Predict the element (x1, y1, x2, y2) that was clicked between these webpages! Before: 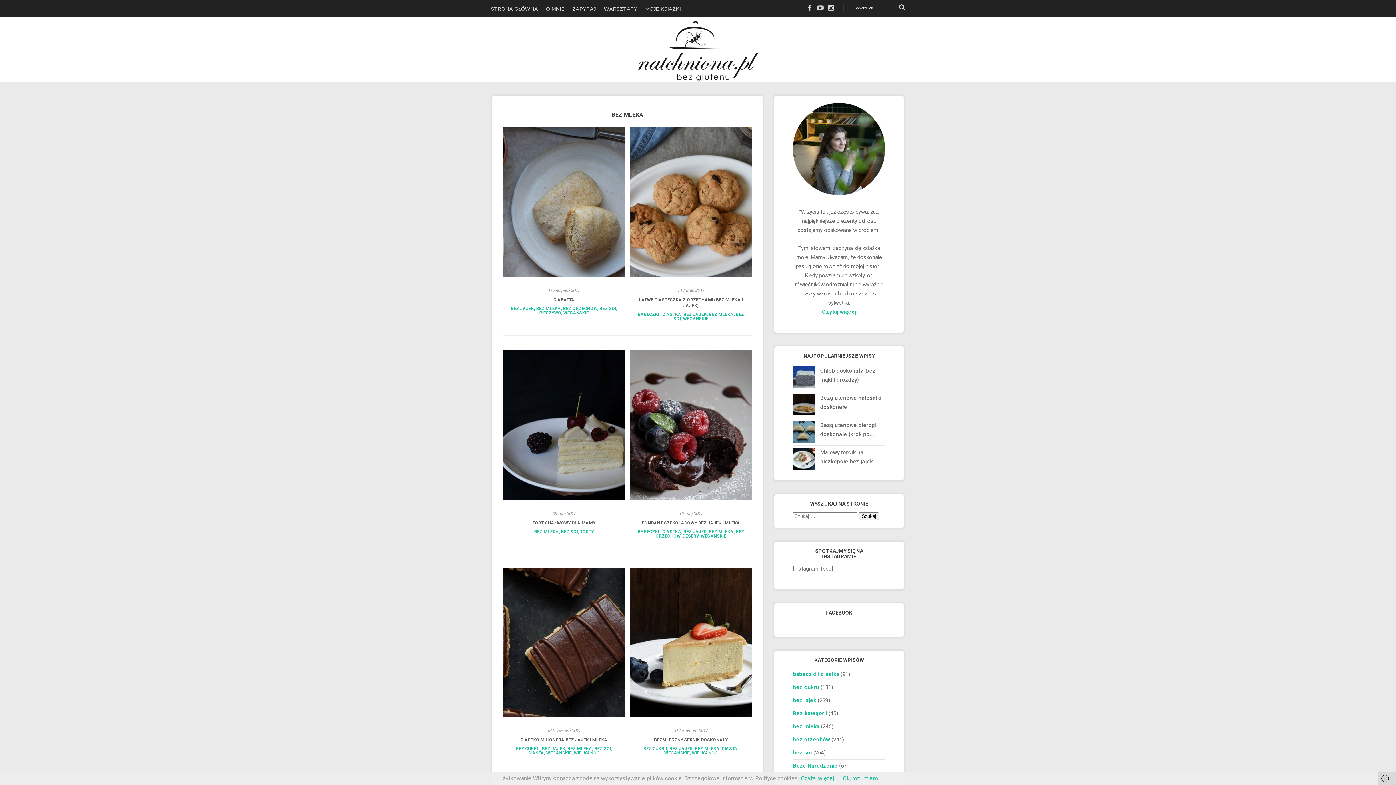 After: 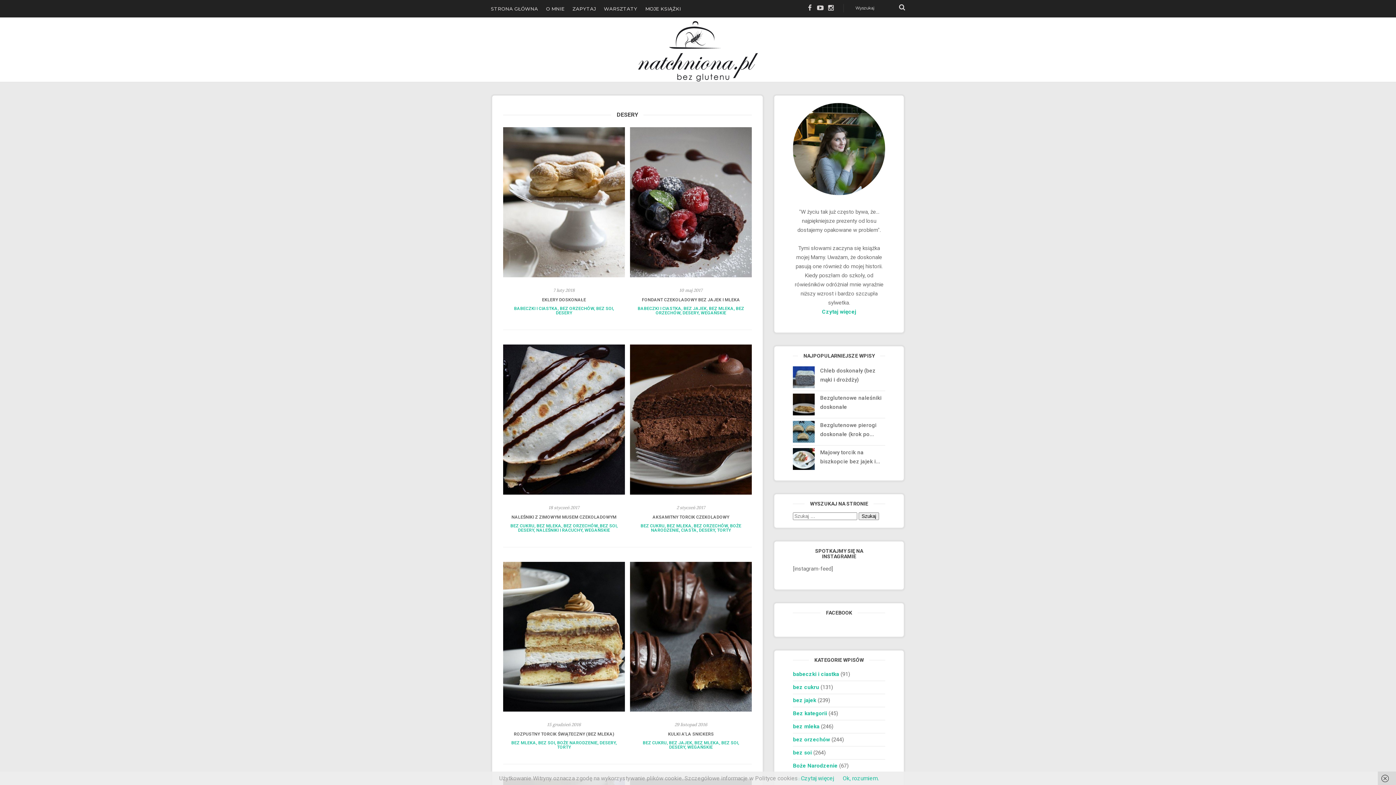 Action: bbox: (682, 533, 698, 538) label: DESERY